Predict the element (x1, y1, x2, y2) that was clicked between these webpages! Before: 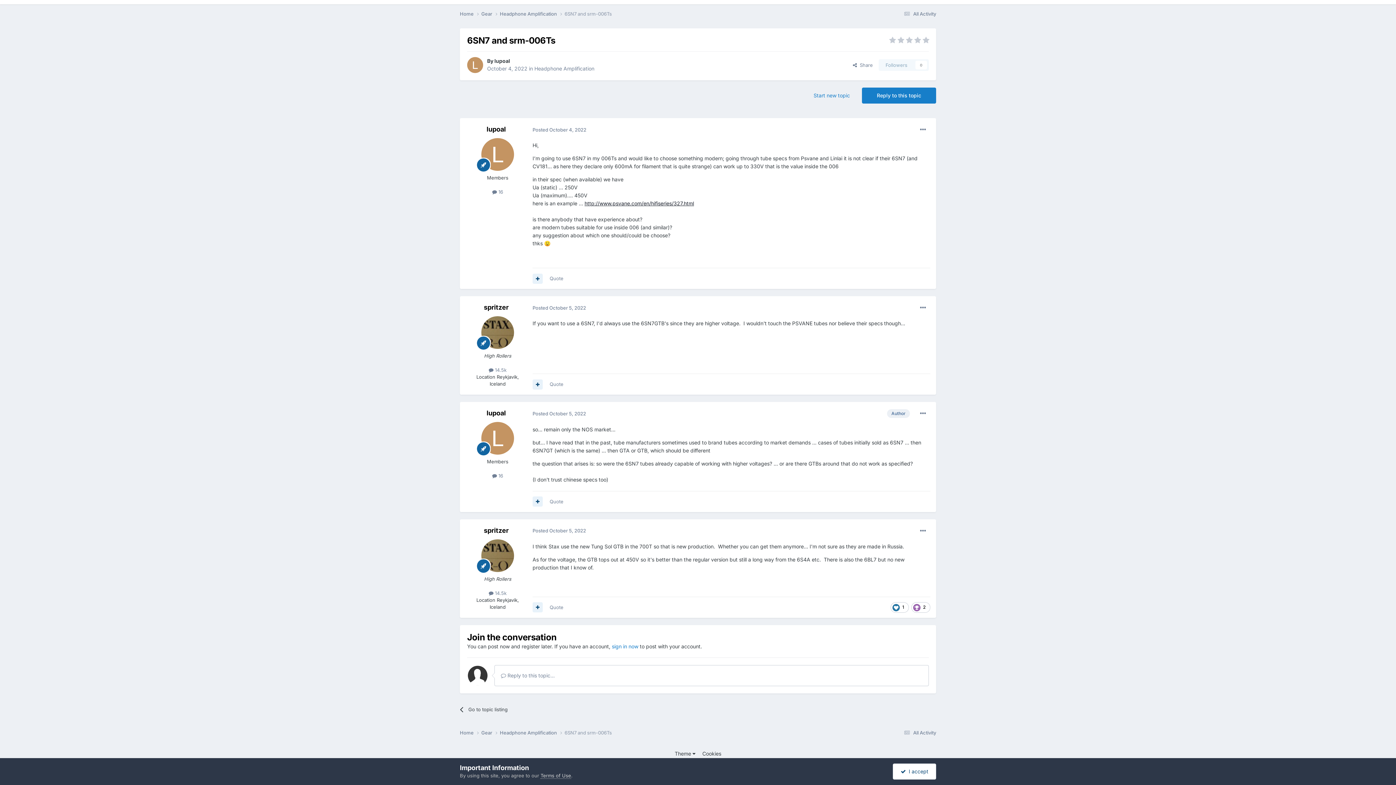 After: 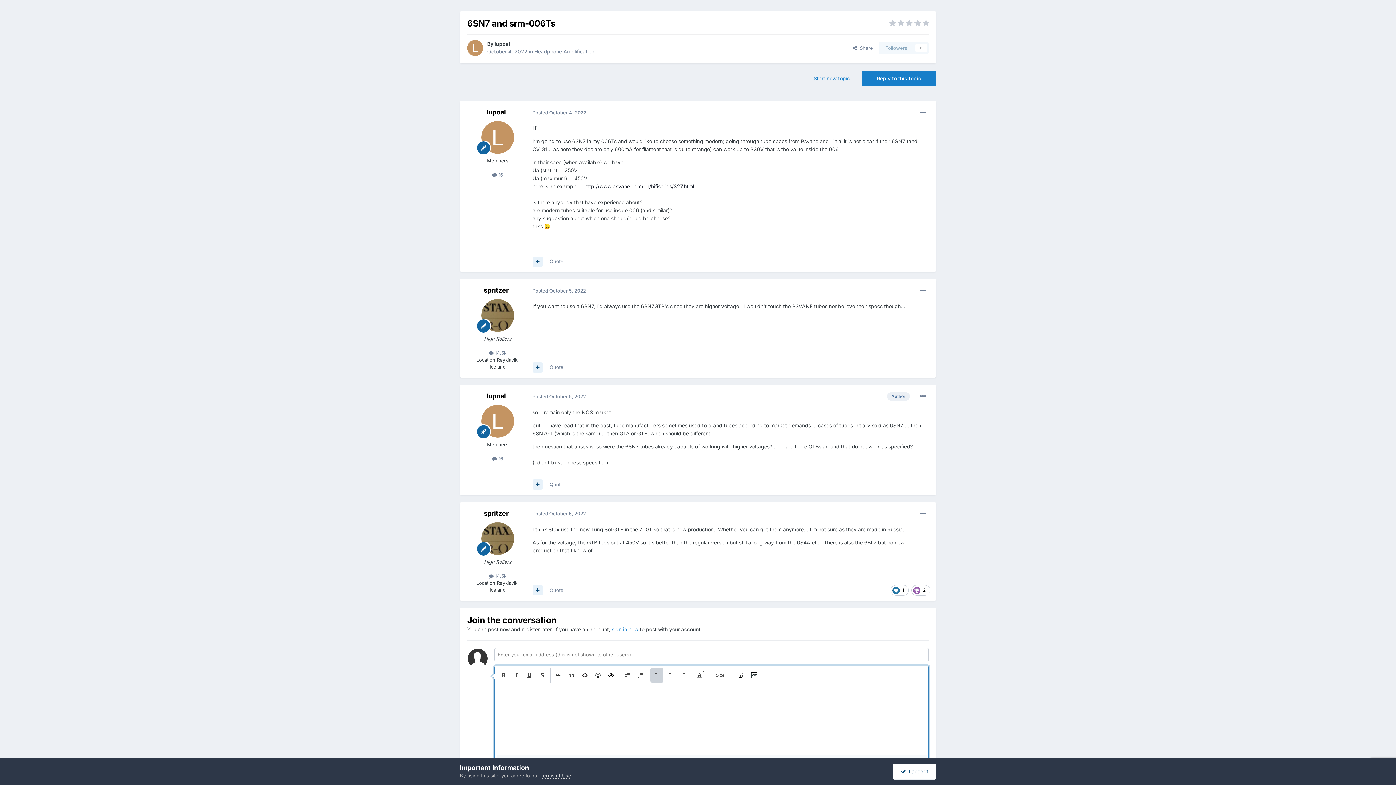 Action: label: Reply to this topic bbox: (862, 87, 936, 103)